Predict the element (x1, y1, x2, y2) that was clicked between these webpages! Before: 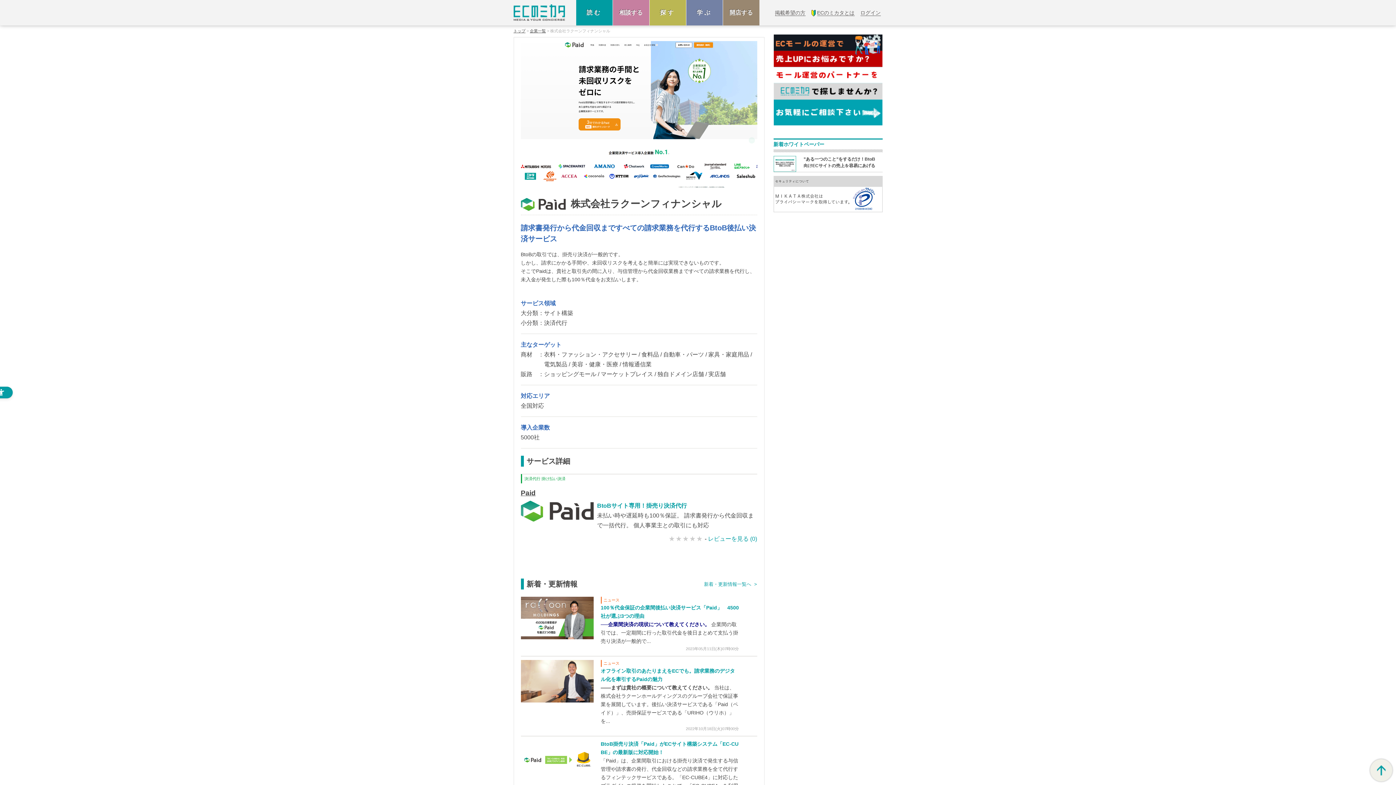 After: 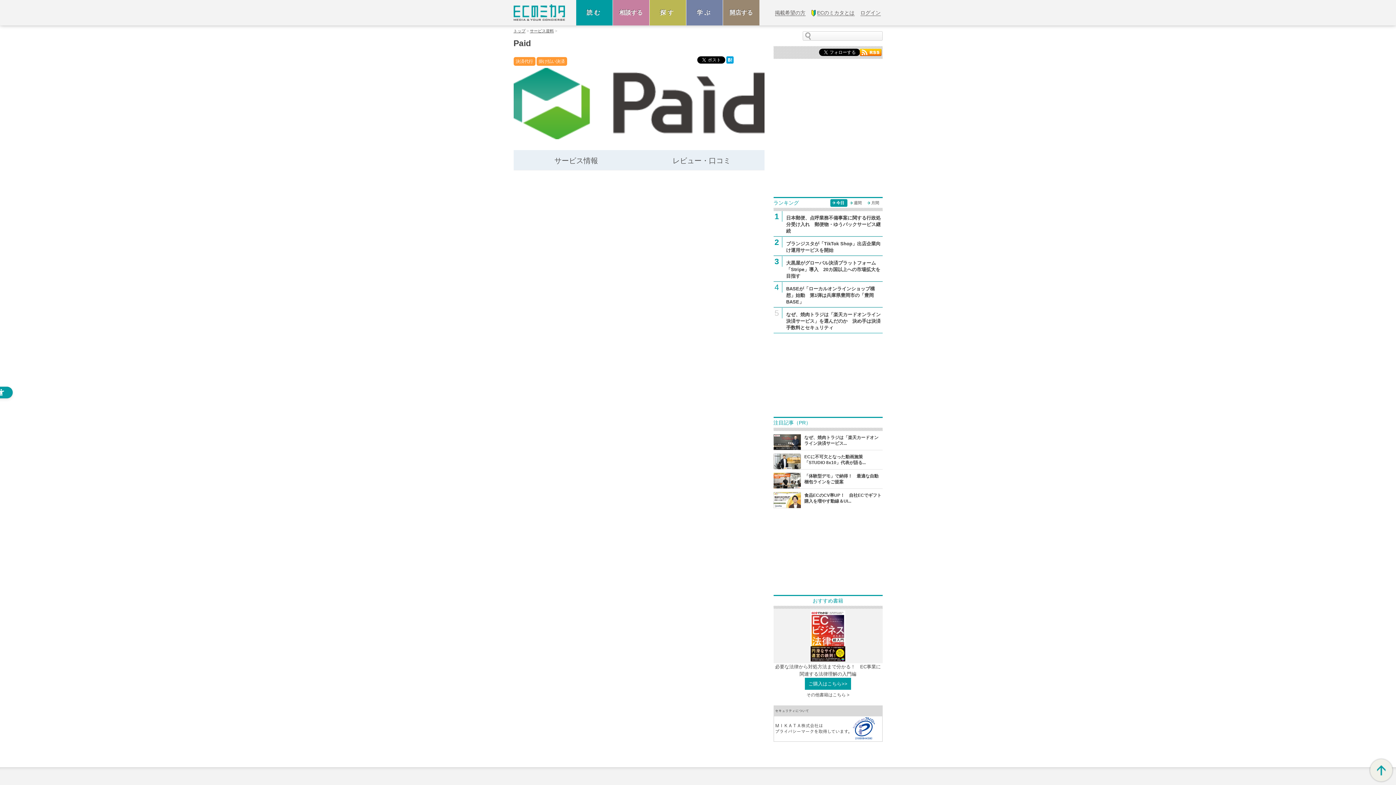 Action: bbox: (708, 536, 757, 542) label: レビューを見る (0)